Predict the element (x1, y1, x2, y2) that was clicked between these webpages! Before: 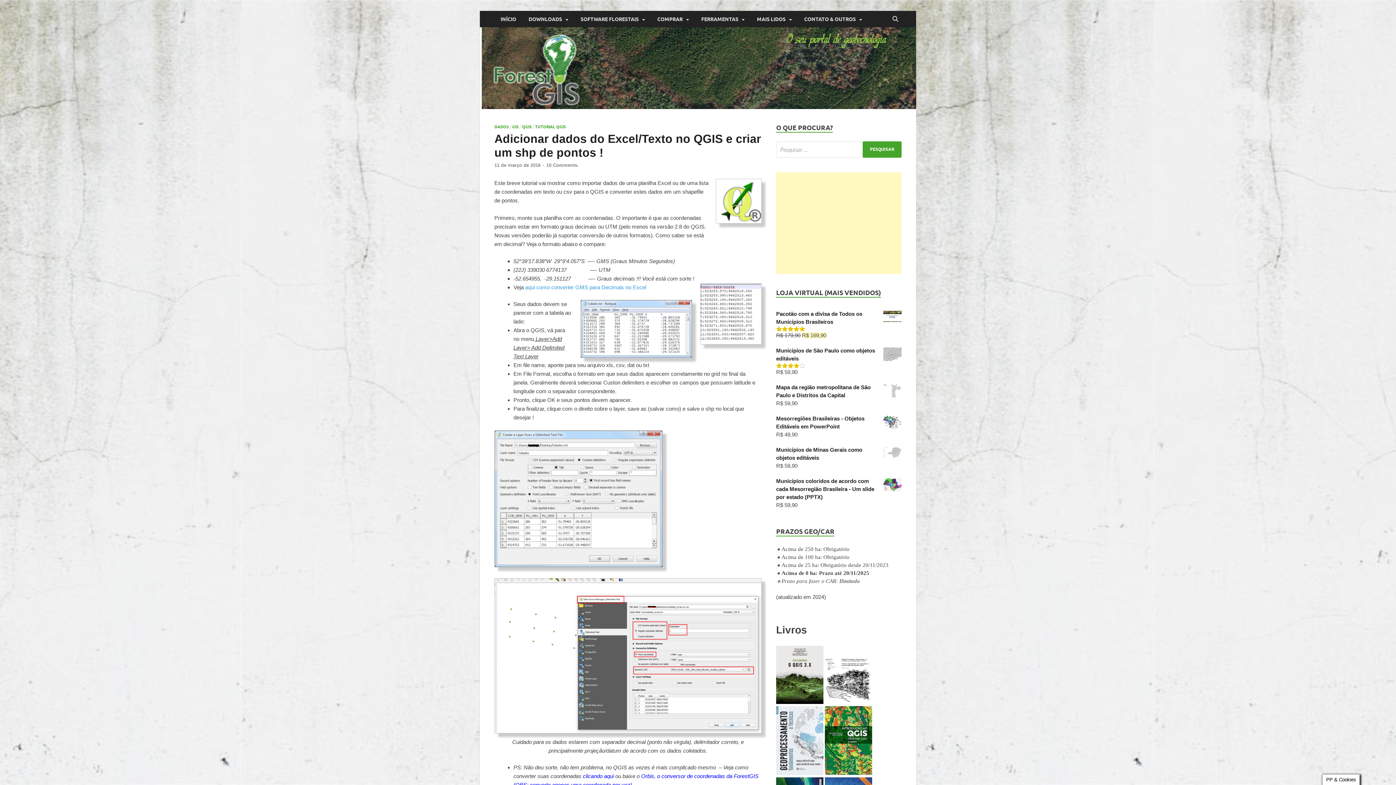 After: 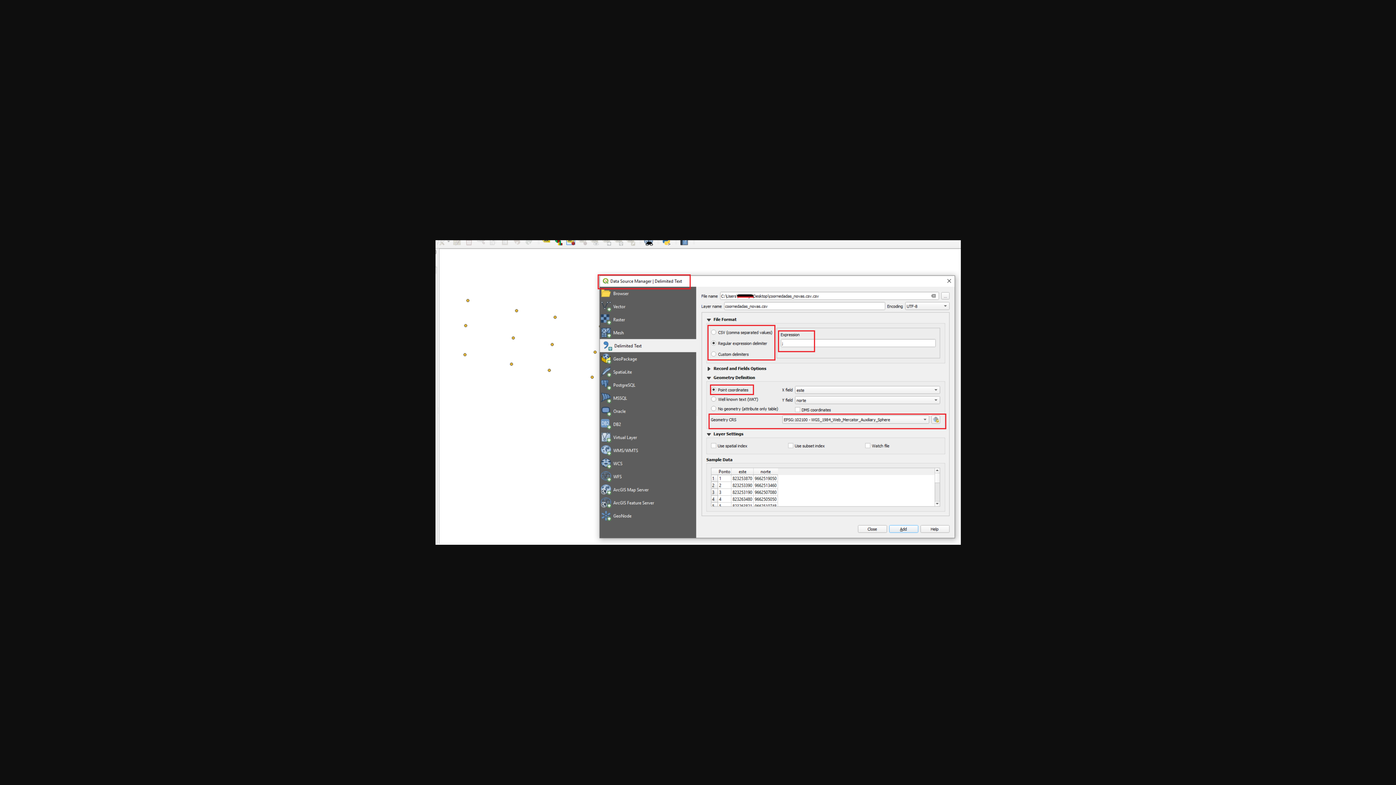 Action: bbox: (494, 578, 761, 733)